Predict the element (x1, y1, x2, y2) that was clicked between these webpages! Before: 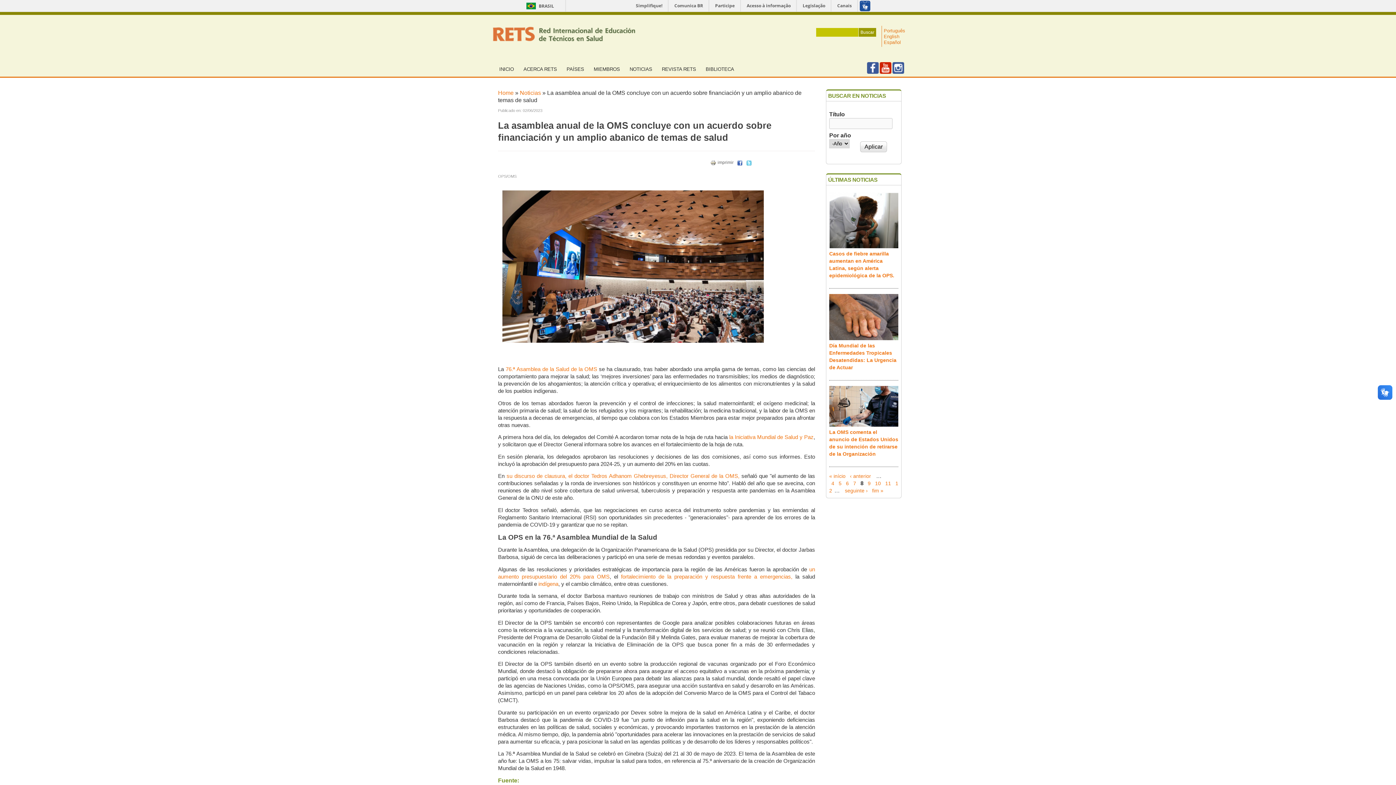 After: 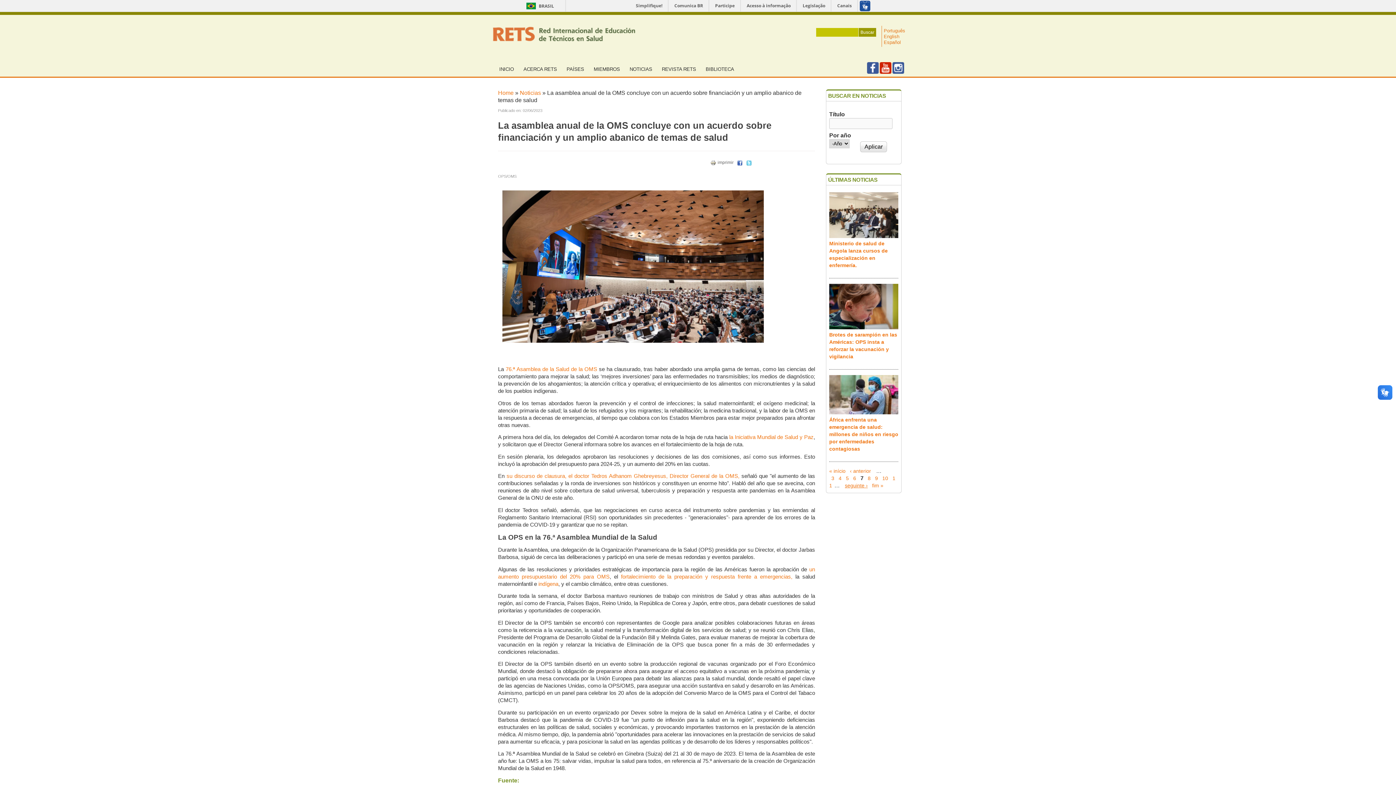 Action: label: 7 bbox: (853, 480, 856, 486)